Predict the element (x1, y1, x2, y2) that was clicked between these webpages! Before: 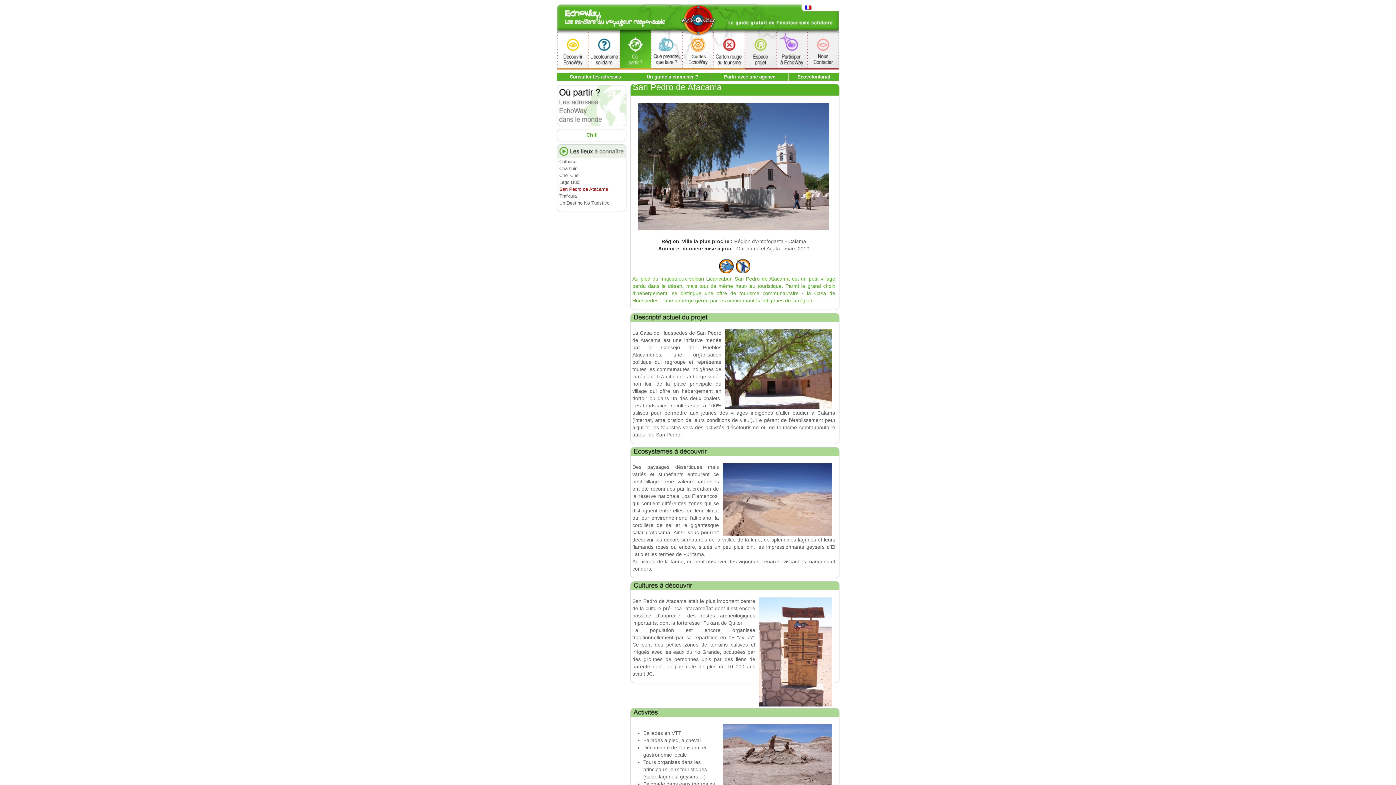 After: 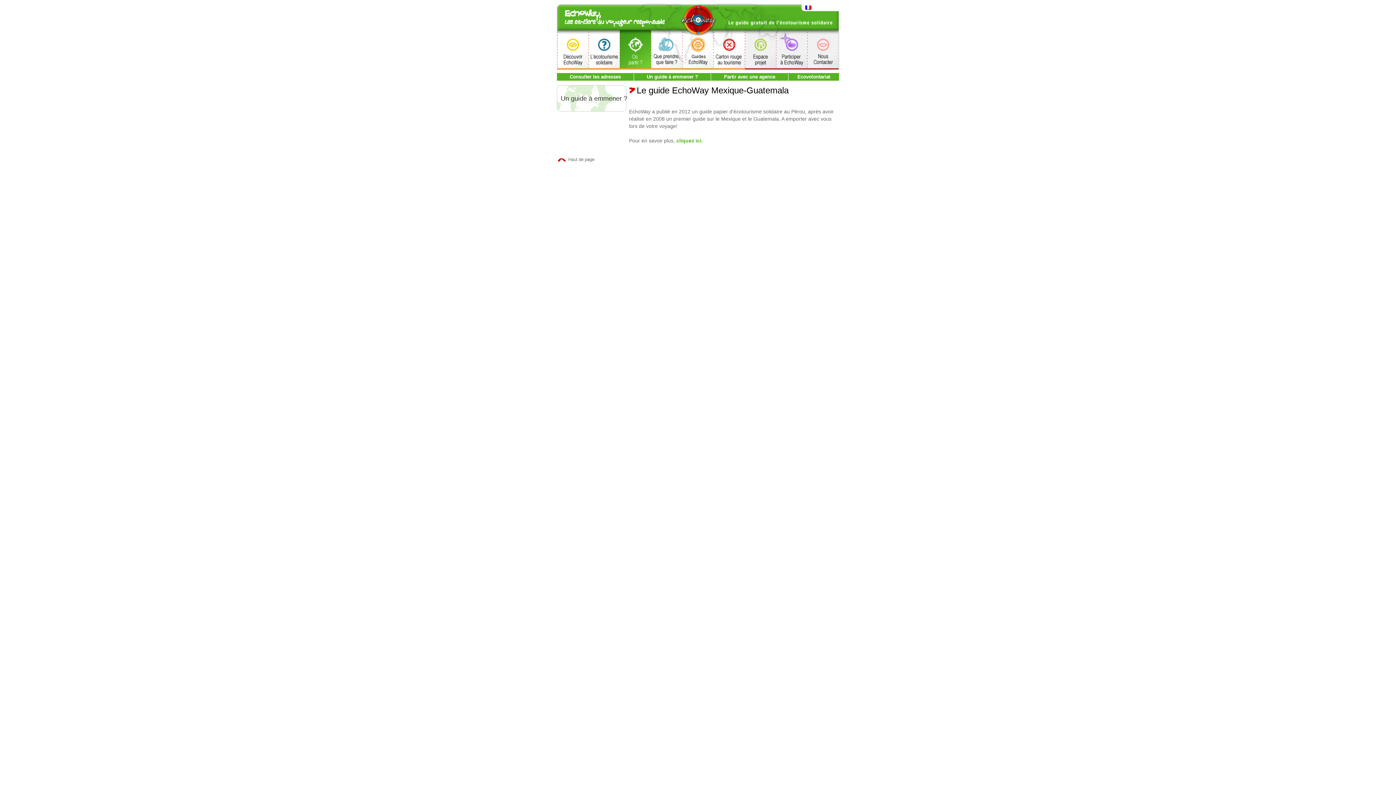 Action: label: Un guide à emmener ? bbox: (646, 74, 698, 79)